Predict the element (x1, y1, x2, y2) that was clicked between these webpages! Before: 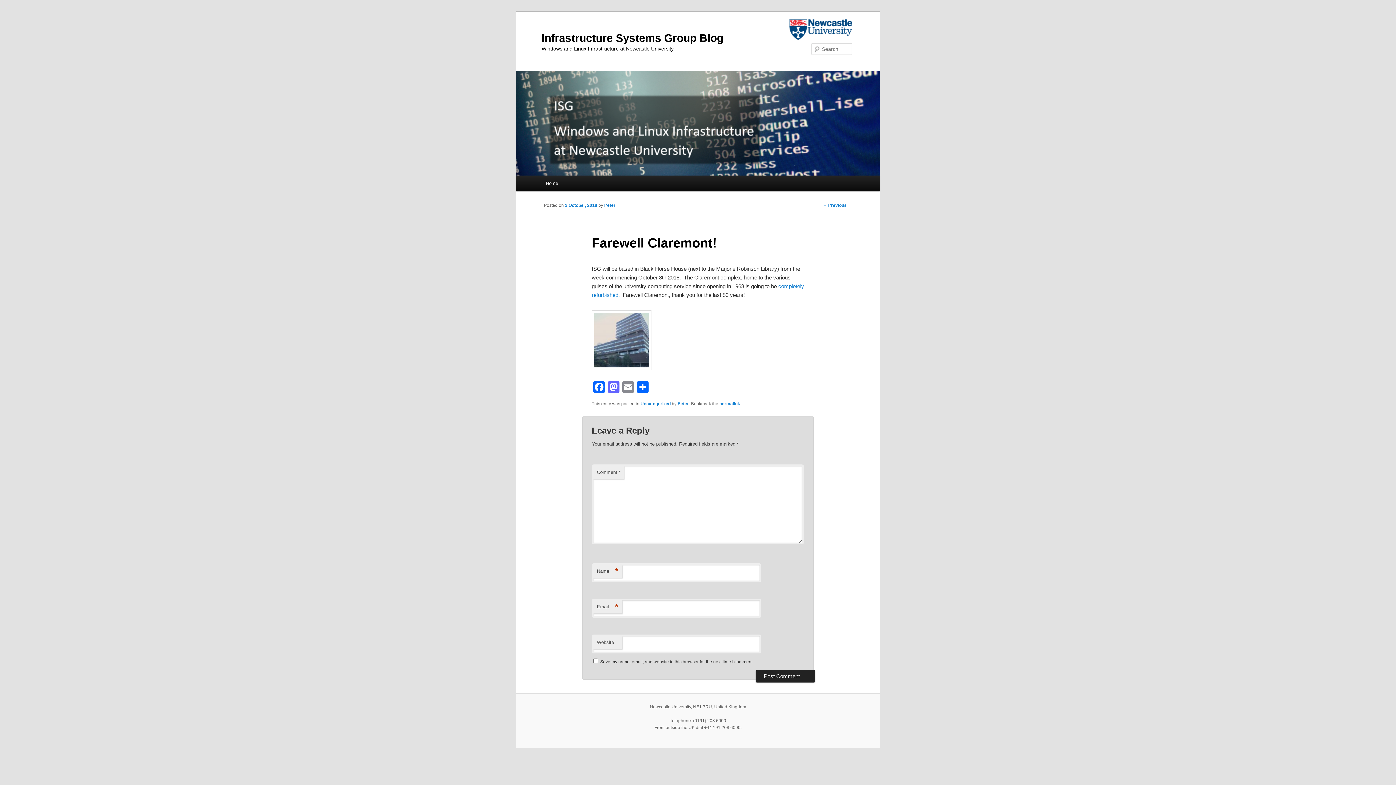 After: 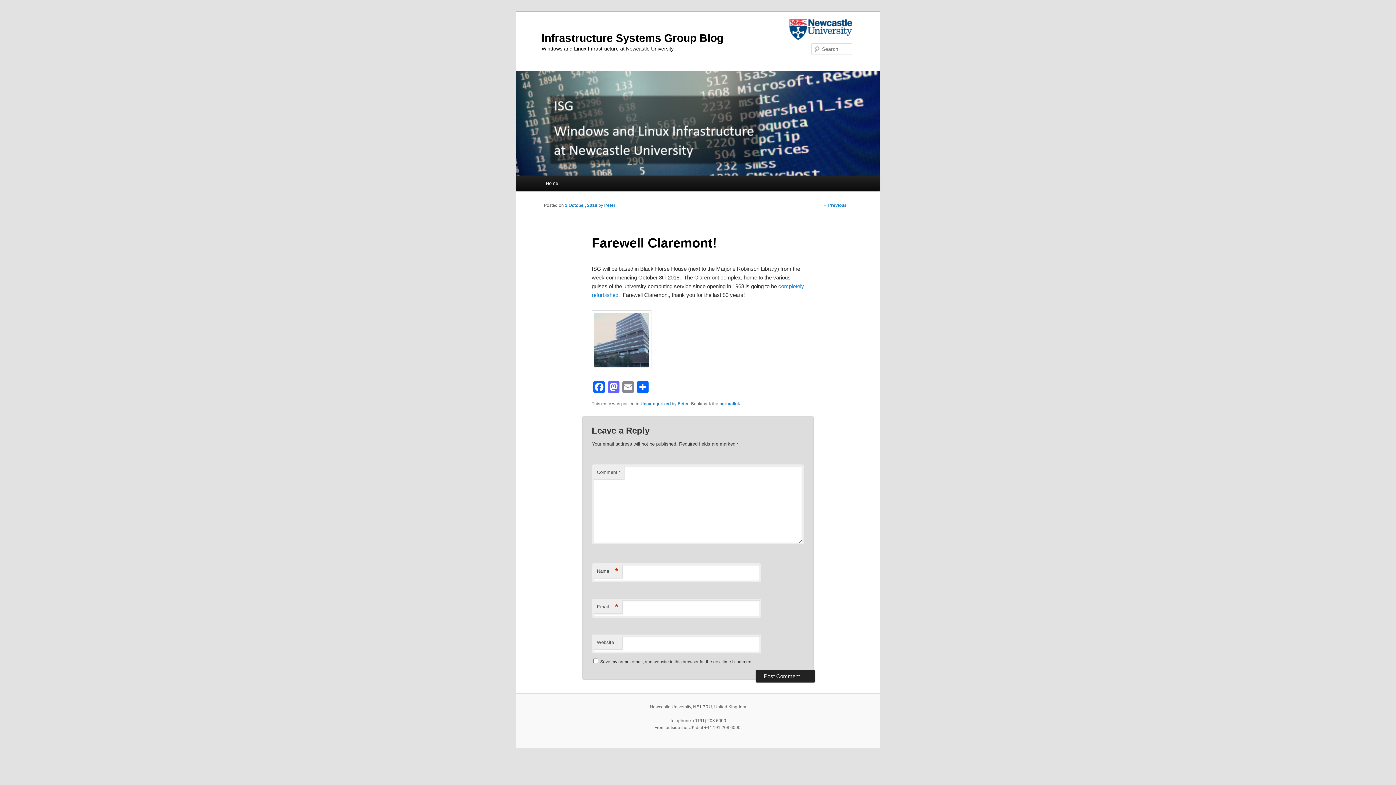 Action: label: 3 October, 2018 bbox: (565, 203, 597, 208)